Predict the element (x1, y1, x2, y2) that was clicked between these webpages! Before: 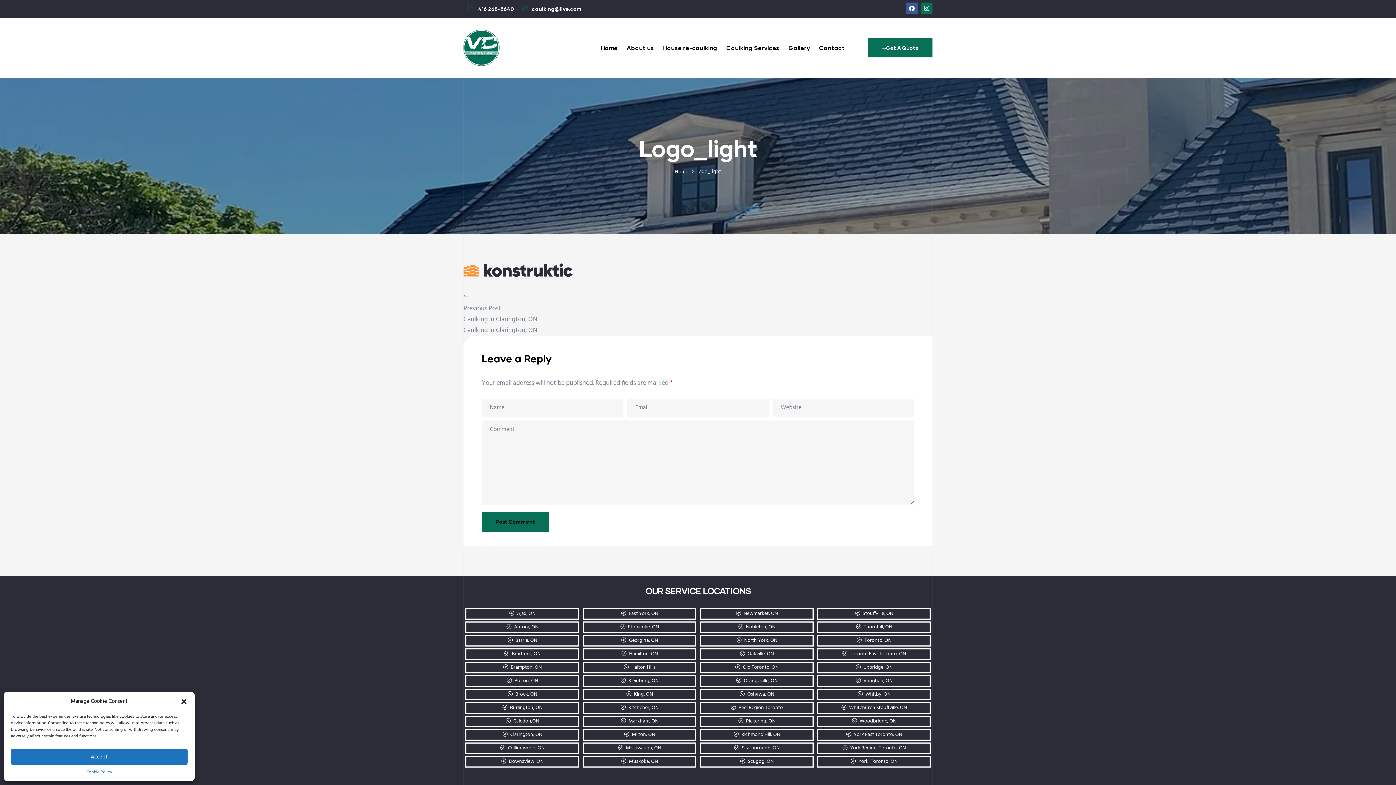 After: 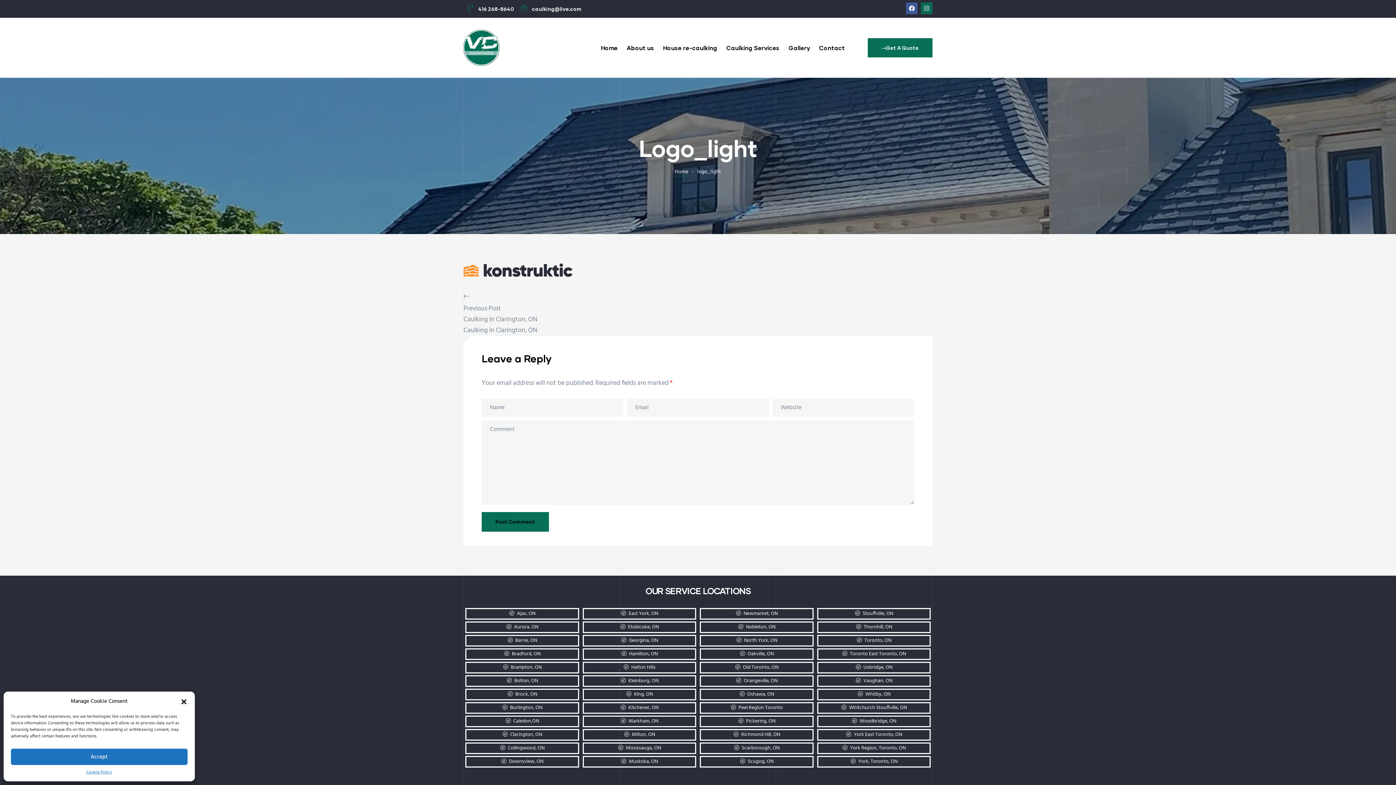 Action: label: Instagram bbox: (921, 2, 932, 14)